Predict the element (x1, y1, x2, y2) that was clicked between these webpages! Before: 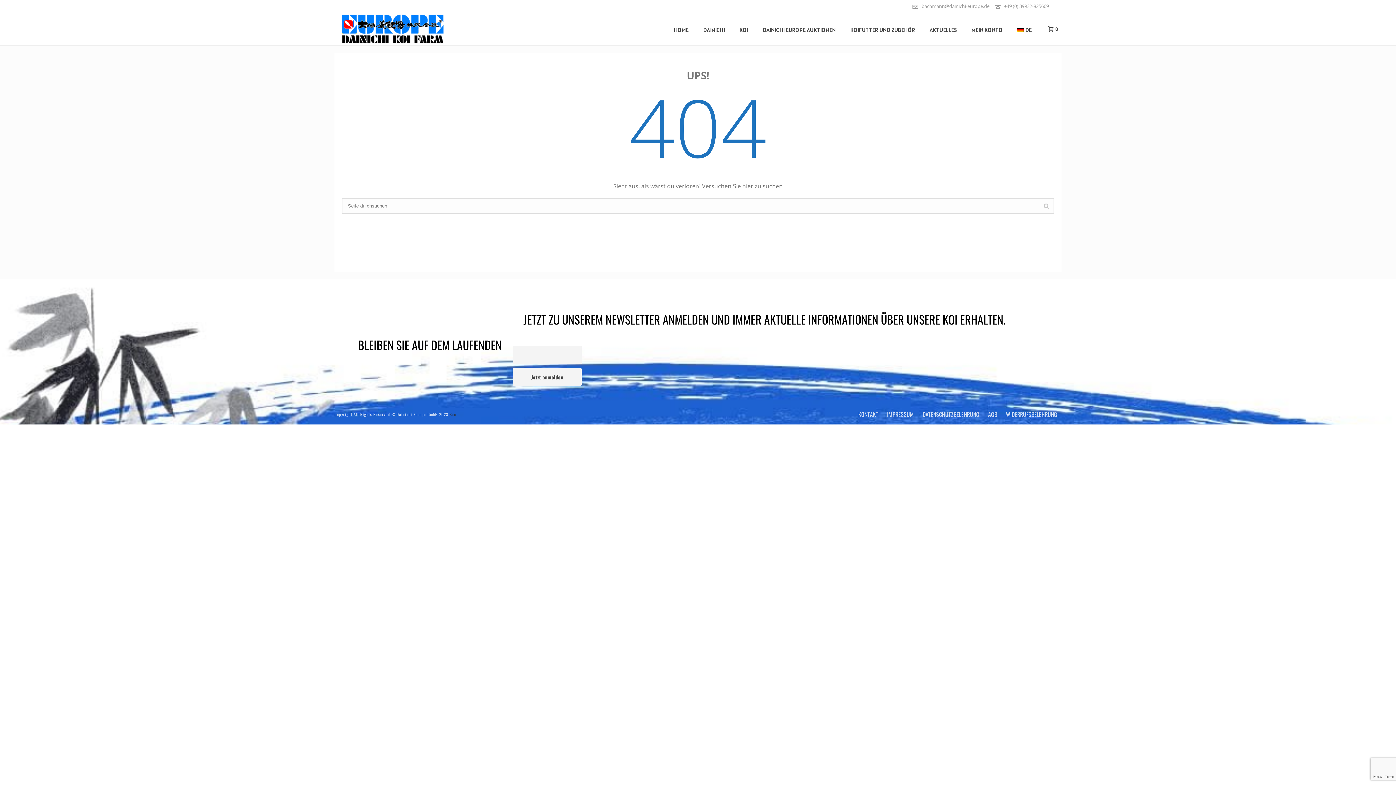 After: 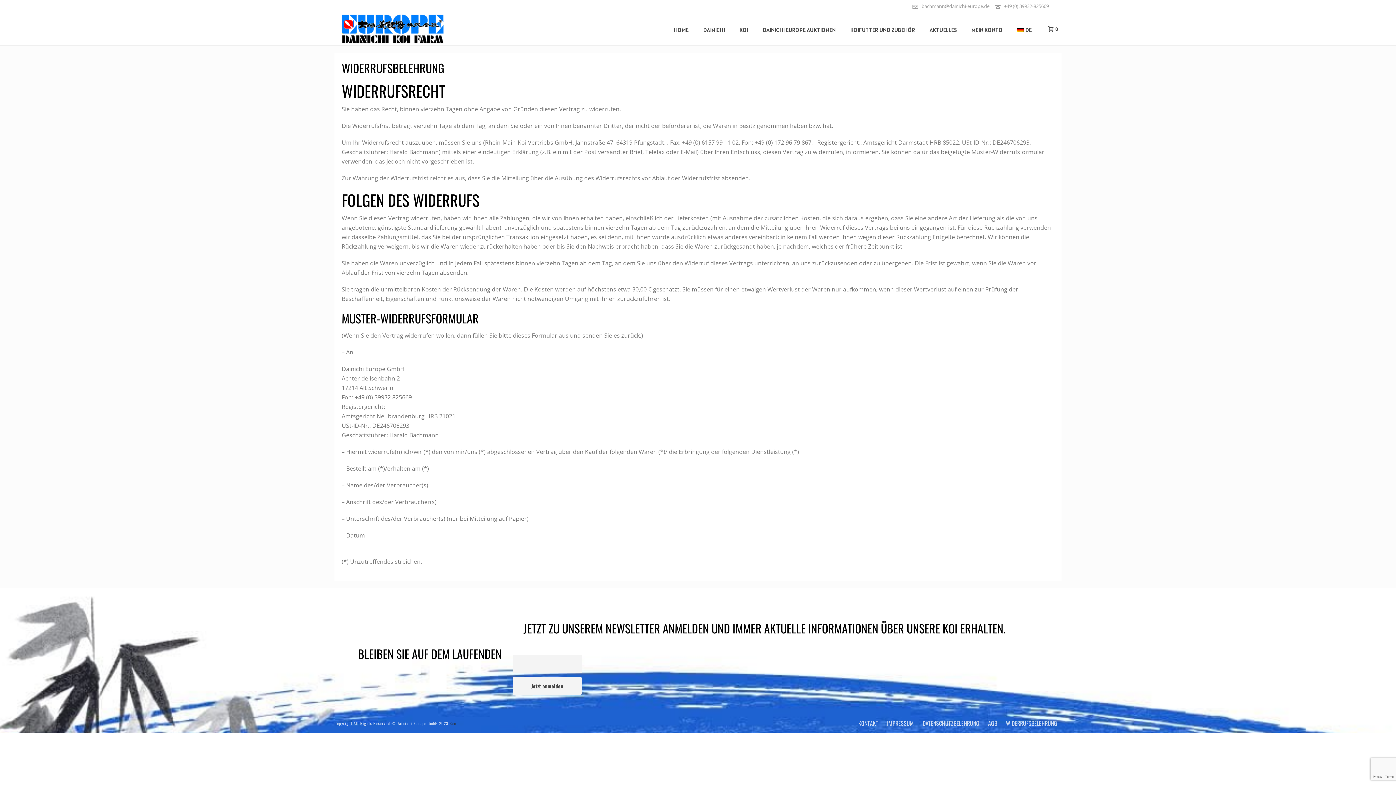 Action: bbox: (1006, 411, 1057, 417) label: WIDERRUFSBELEHRUNG